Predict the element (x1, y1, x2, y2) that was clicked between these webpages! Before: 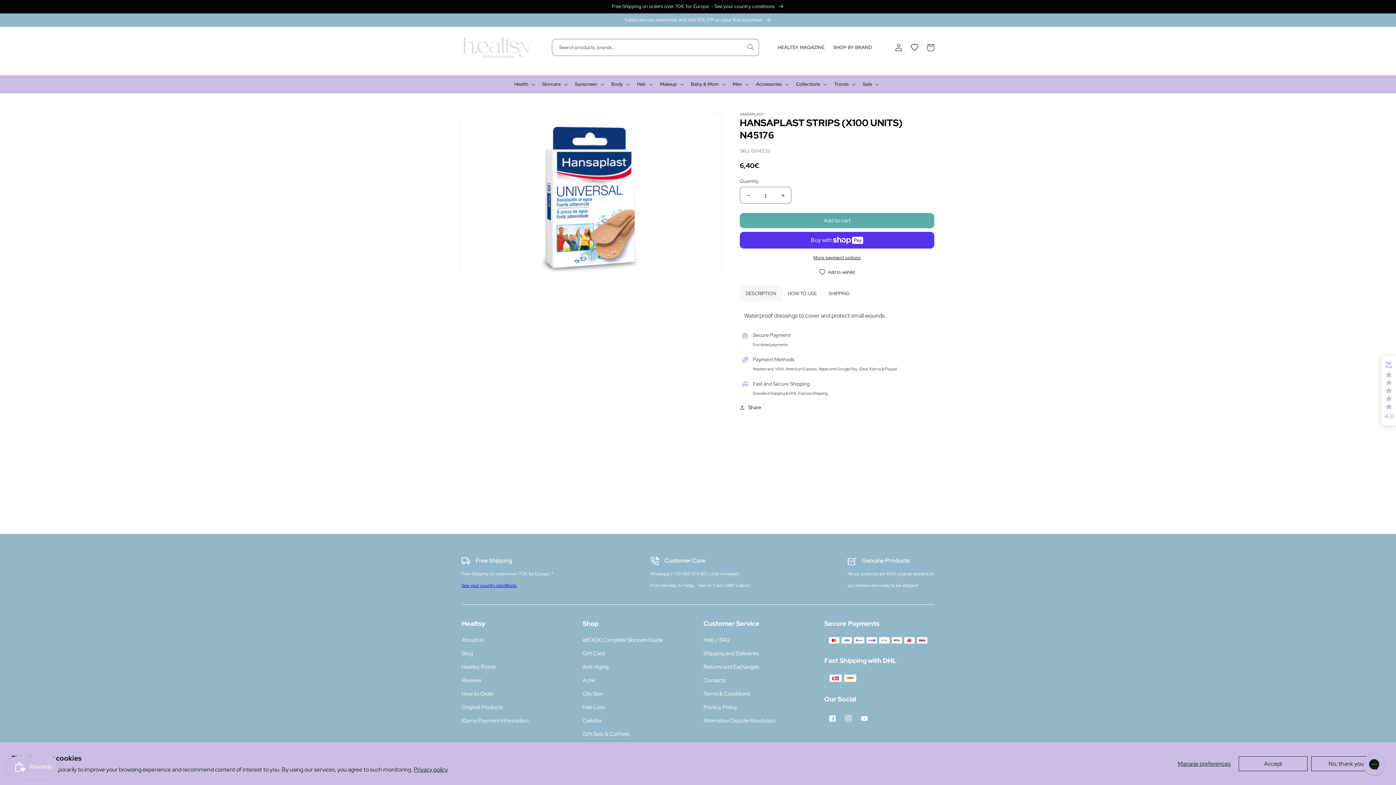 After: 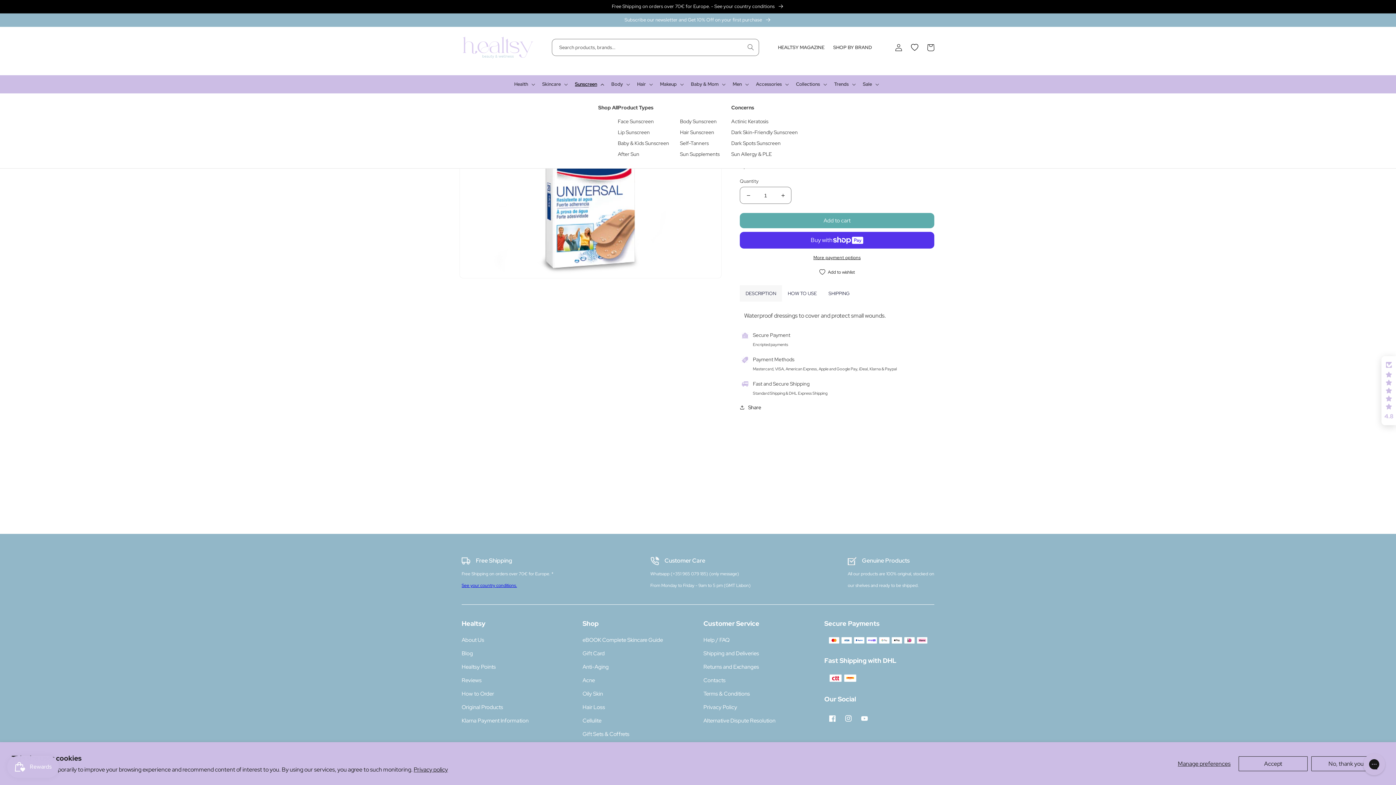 Action: label: Sunscreen bbox: (570, 77, 607, 91)